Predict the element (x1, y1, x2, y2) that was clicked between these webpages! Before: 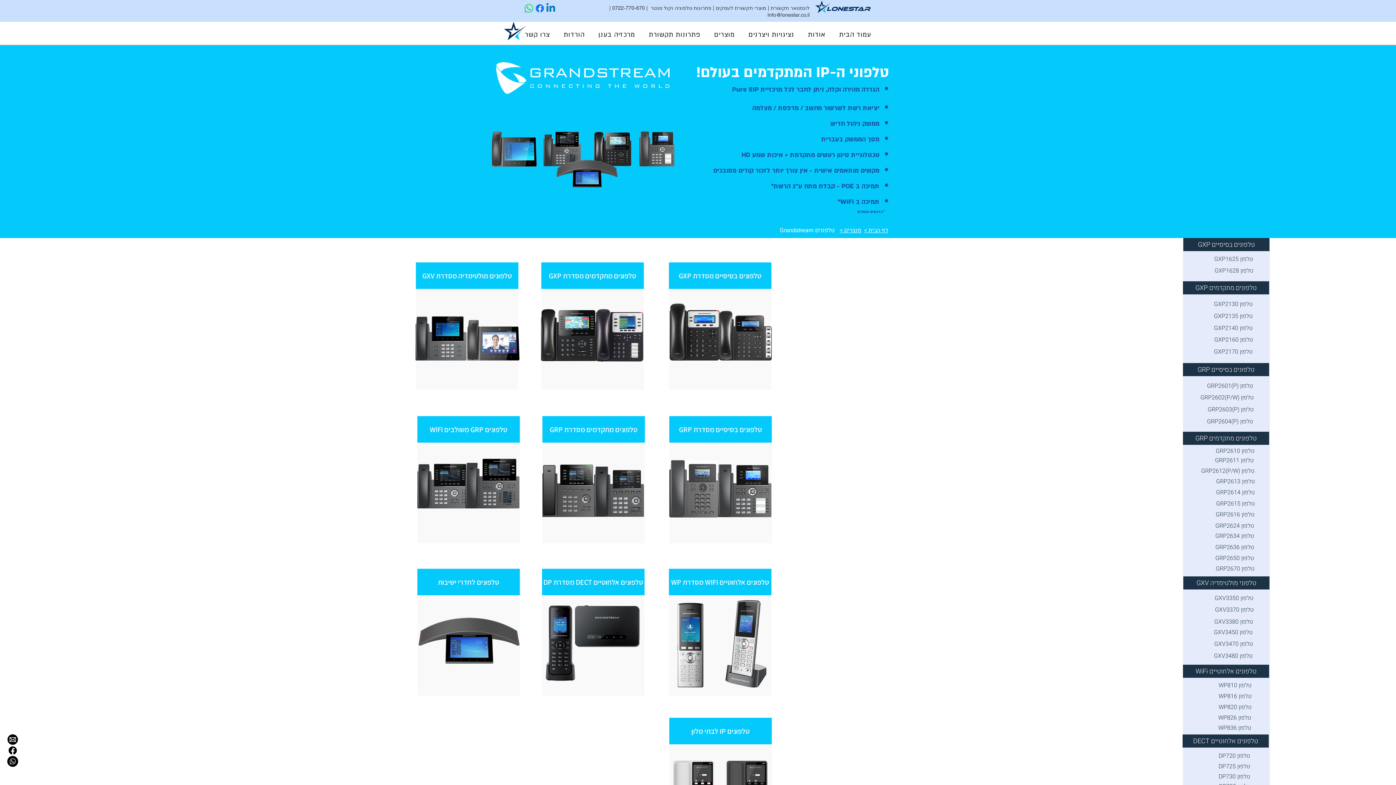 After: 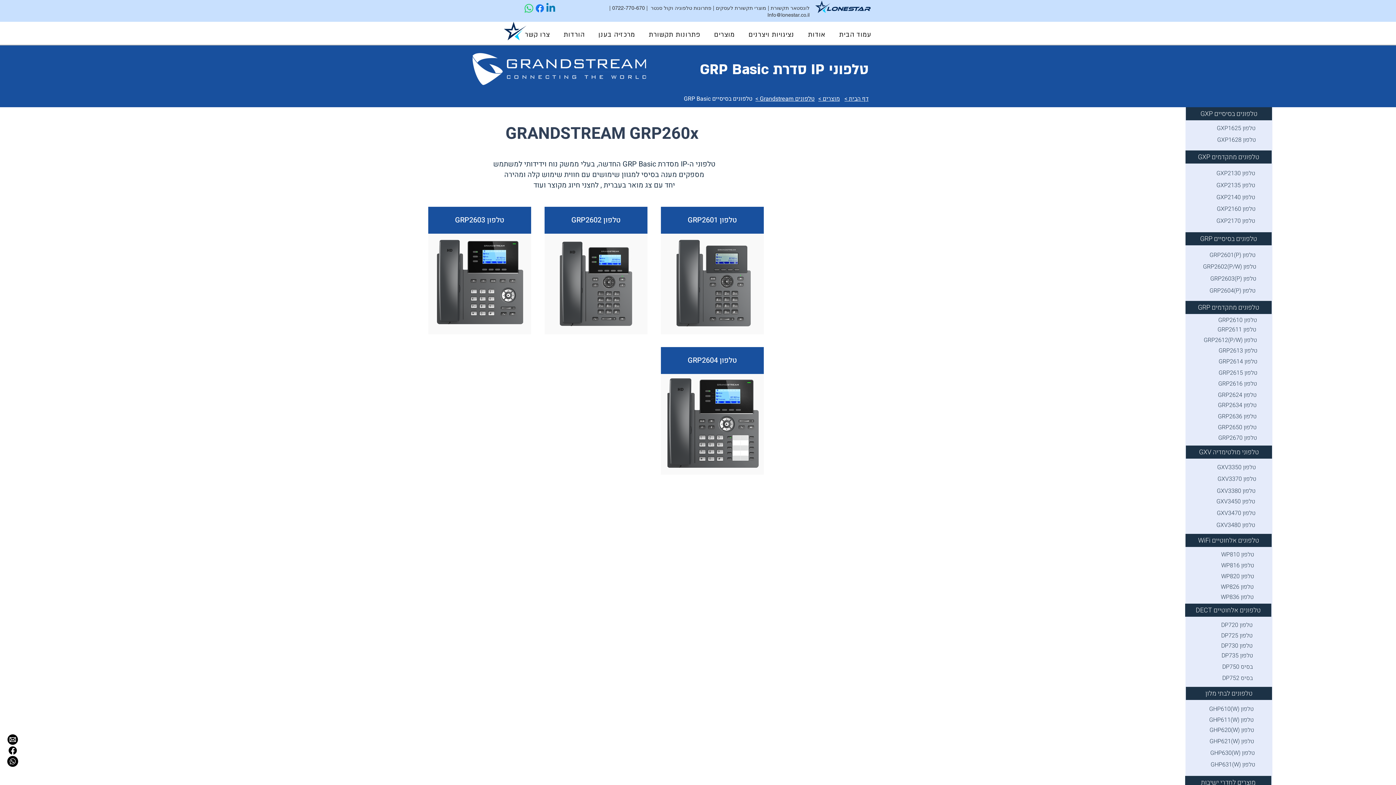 Action: bbox: (669, 460, 718, 517)